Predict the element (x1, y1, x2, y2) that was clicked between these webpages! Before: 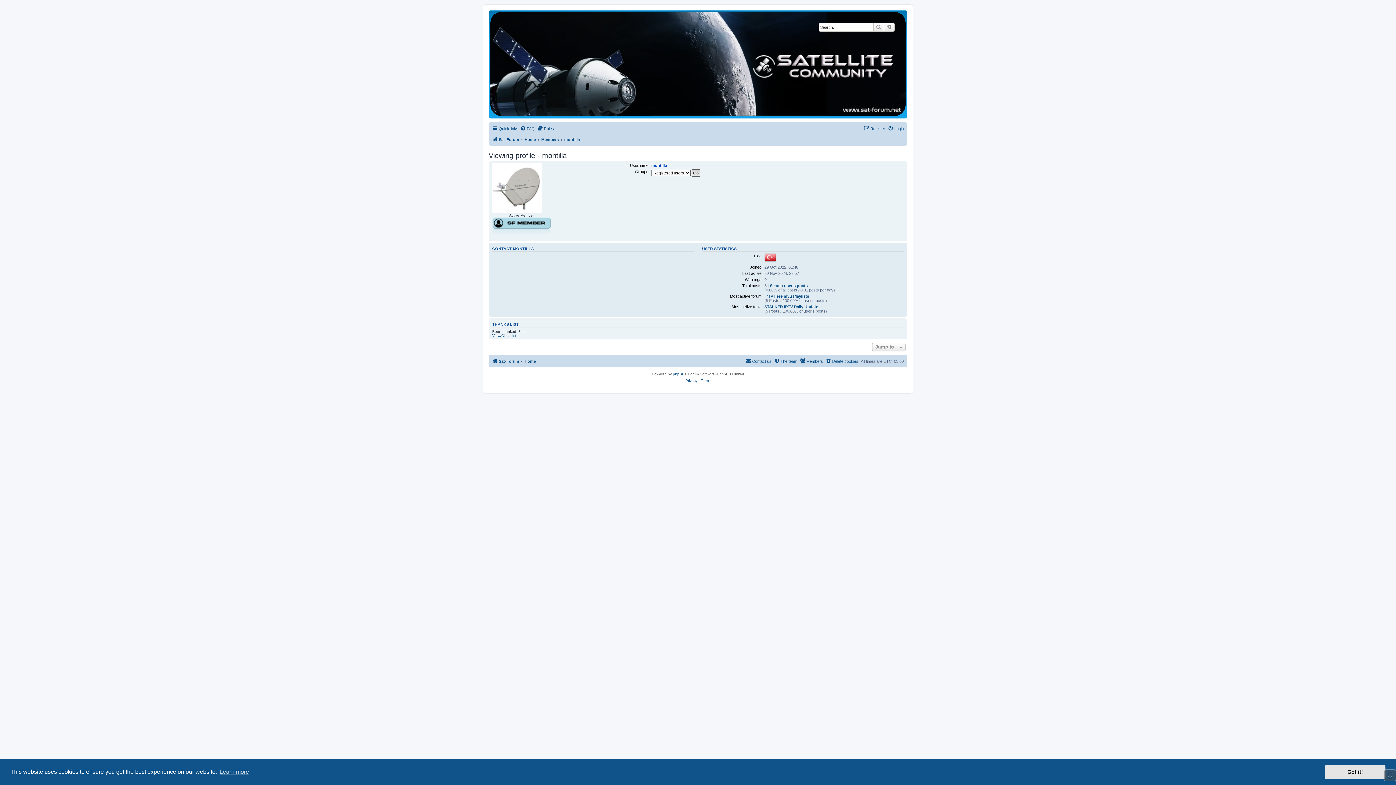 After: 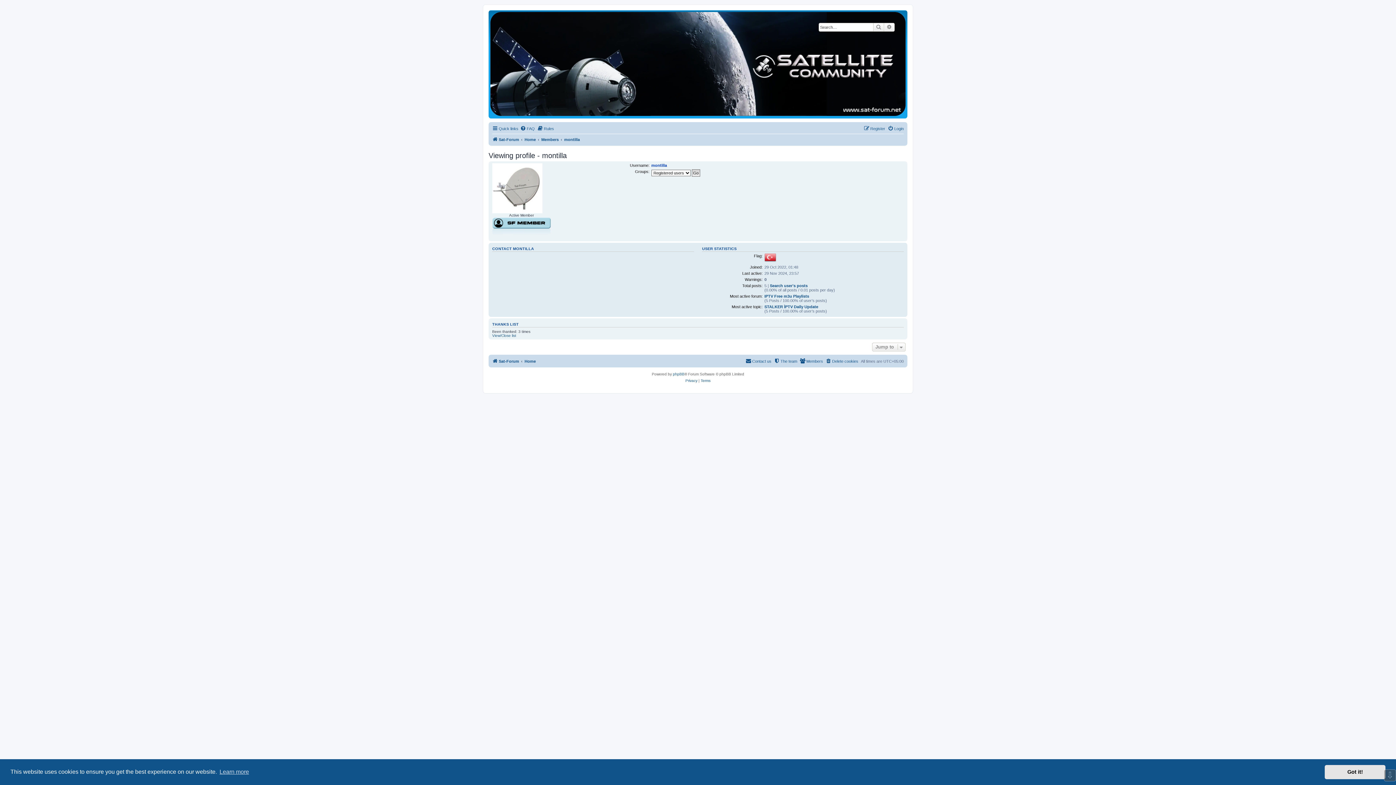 Action: label: montilla bbox: (564, 135, 580, 143)